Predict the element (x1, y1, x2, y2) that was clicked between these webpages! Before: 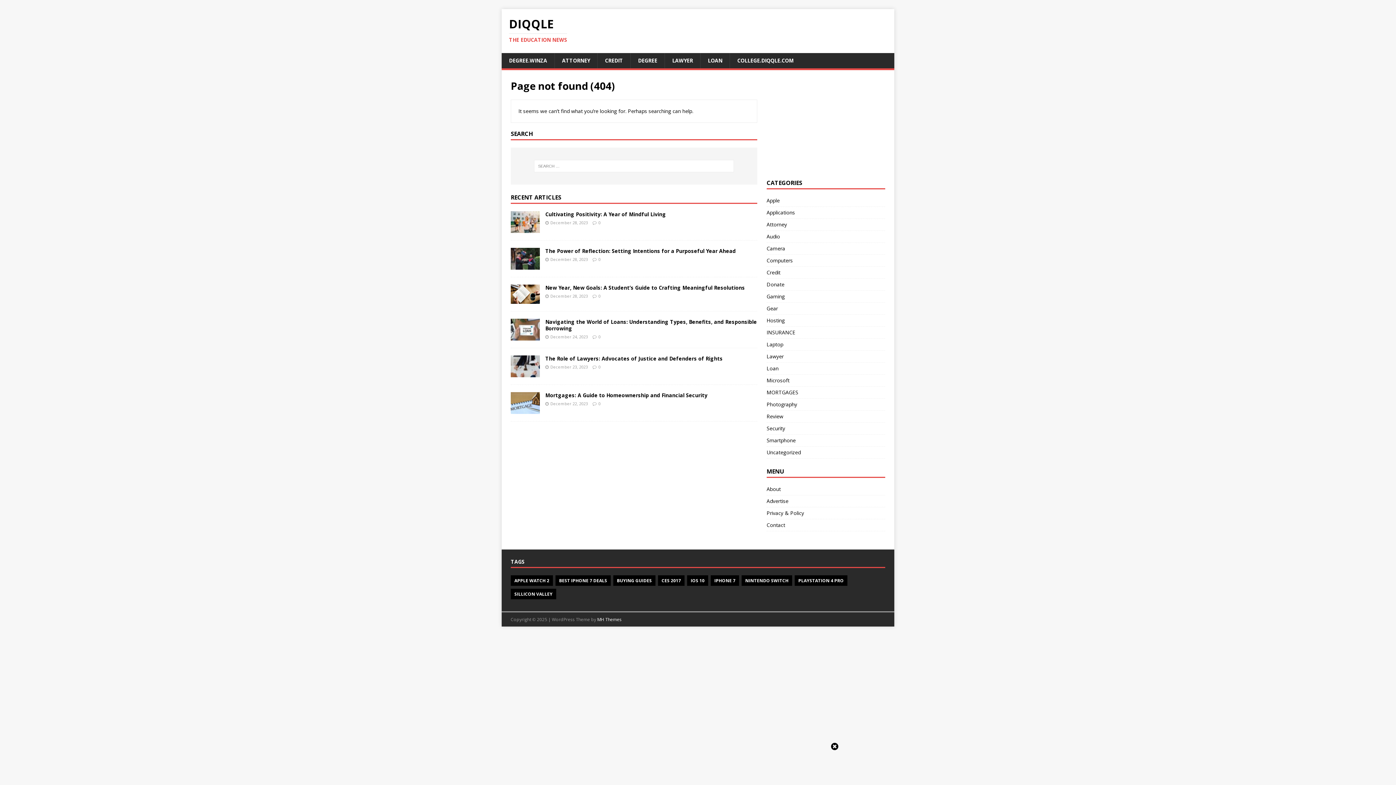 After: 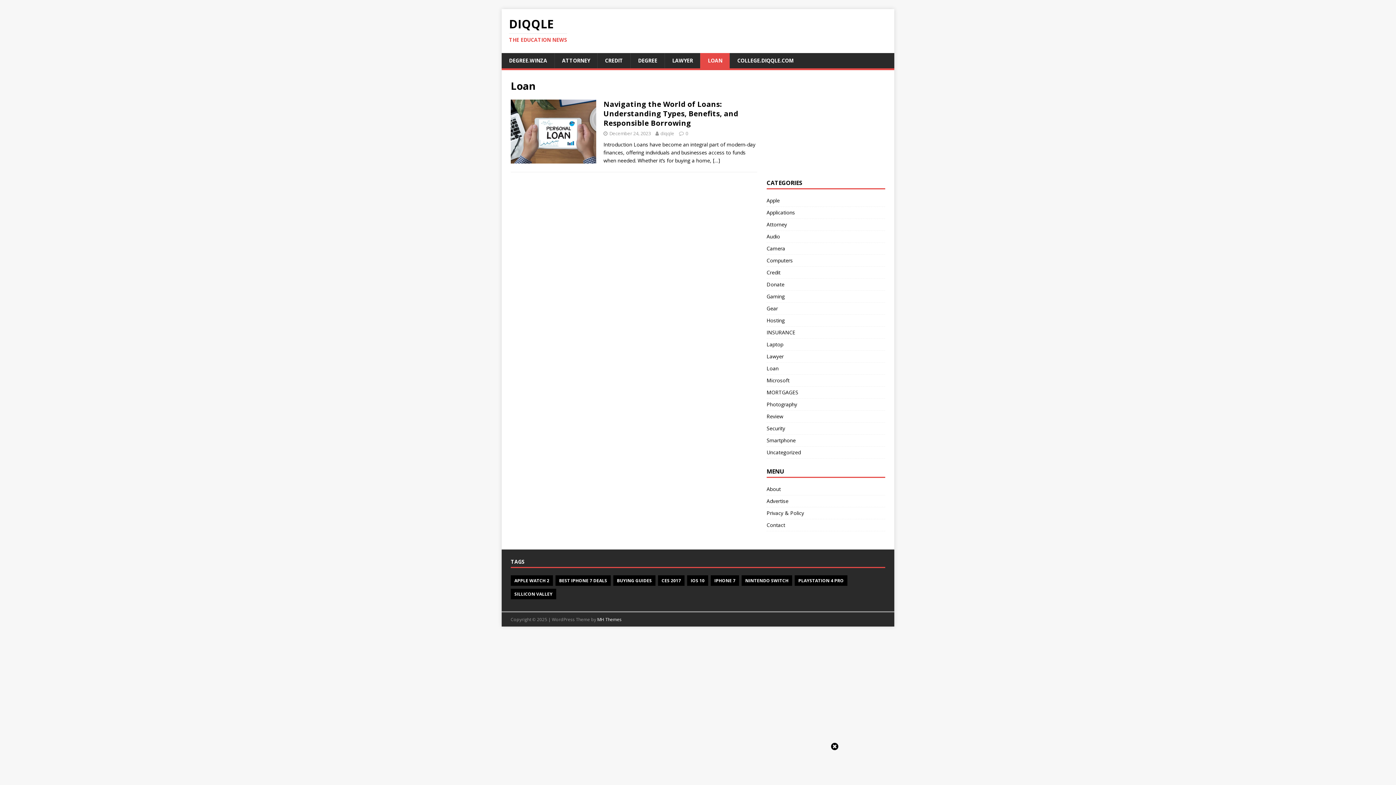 Action: bbox: (700, 53, 729, 68) label: LOAN